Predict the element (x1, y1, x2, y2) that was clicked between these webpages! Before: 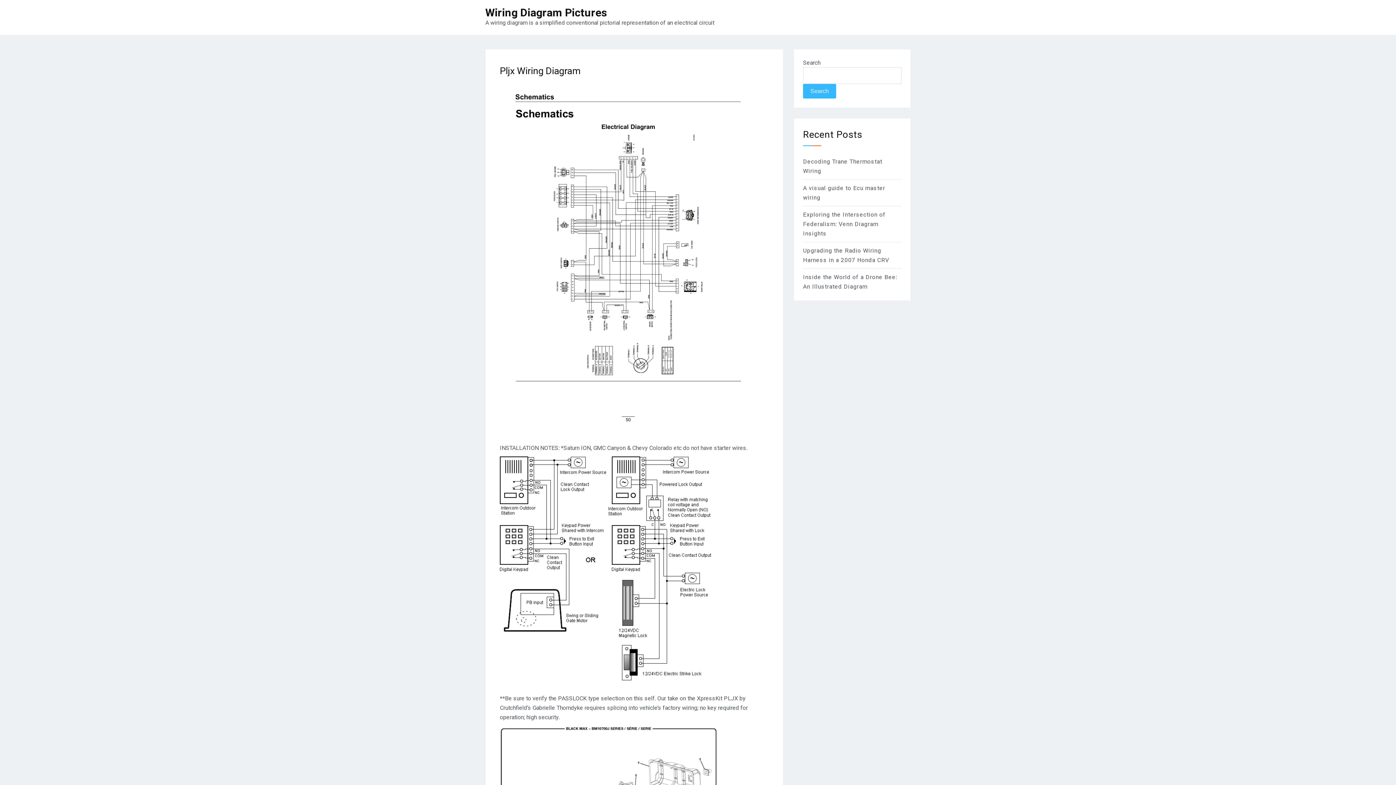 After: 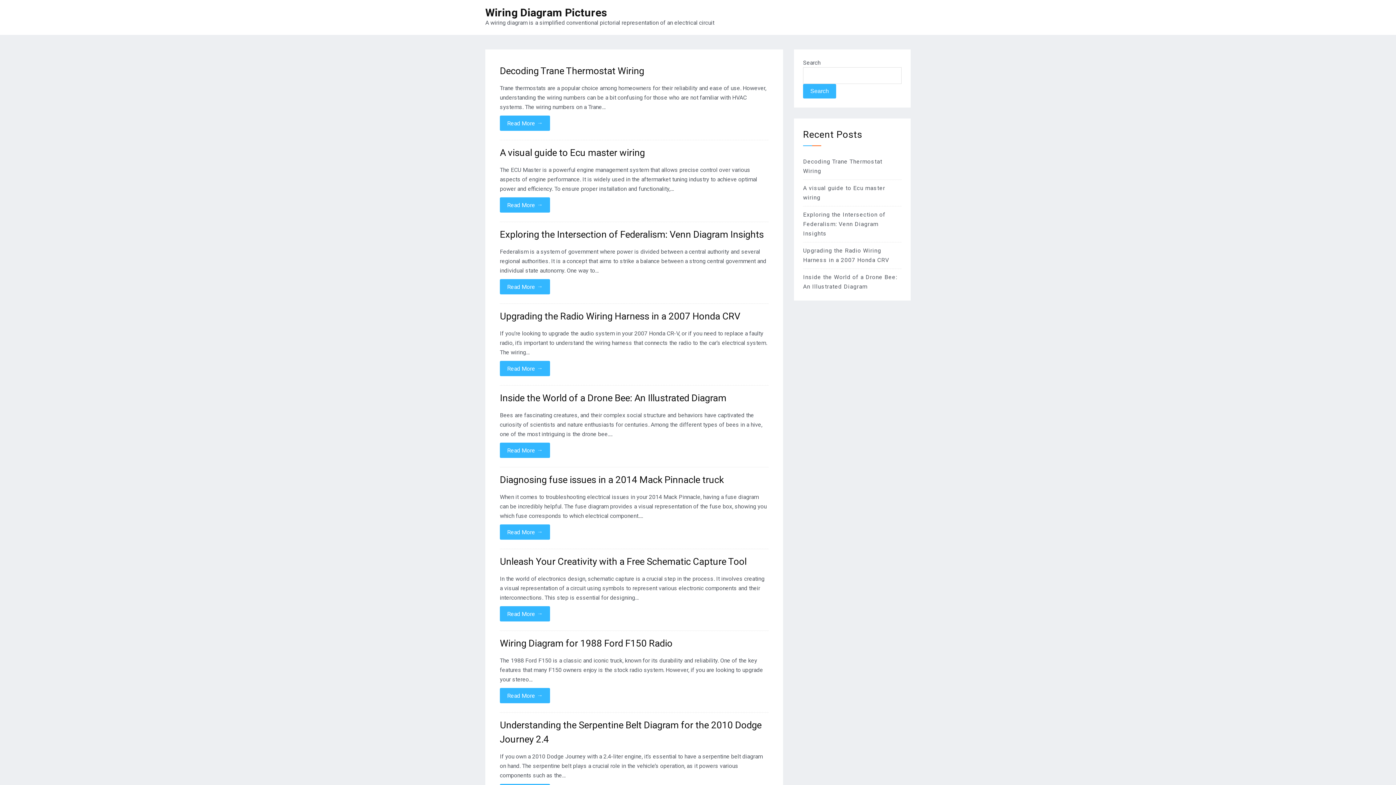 Action: label: Wiring Diagram Pictures bbox: (485, 6, 606, 18)